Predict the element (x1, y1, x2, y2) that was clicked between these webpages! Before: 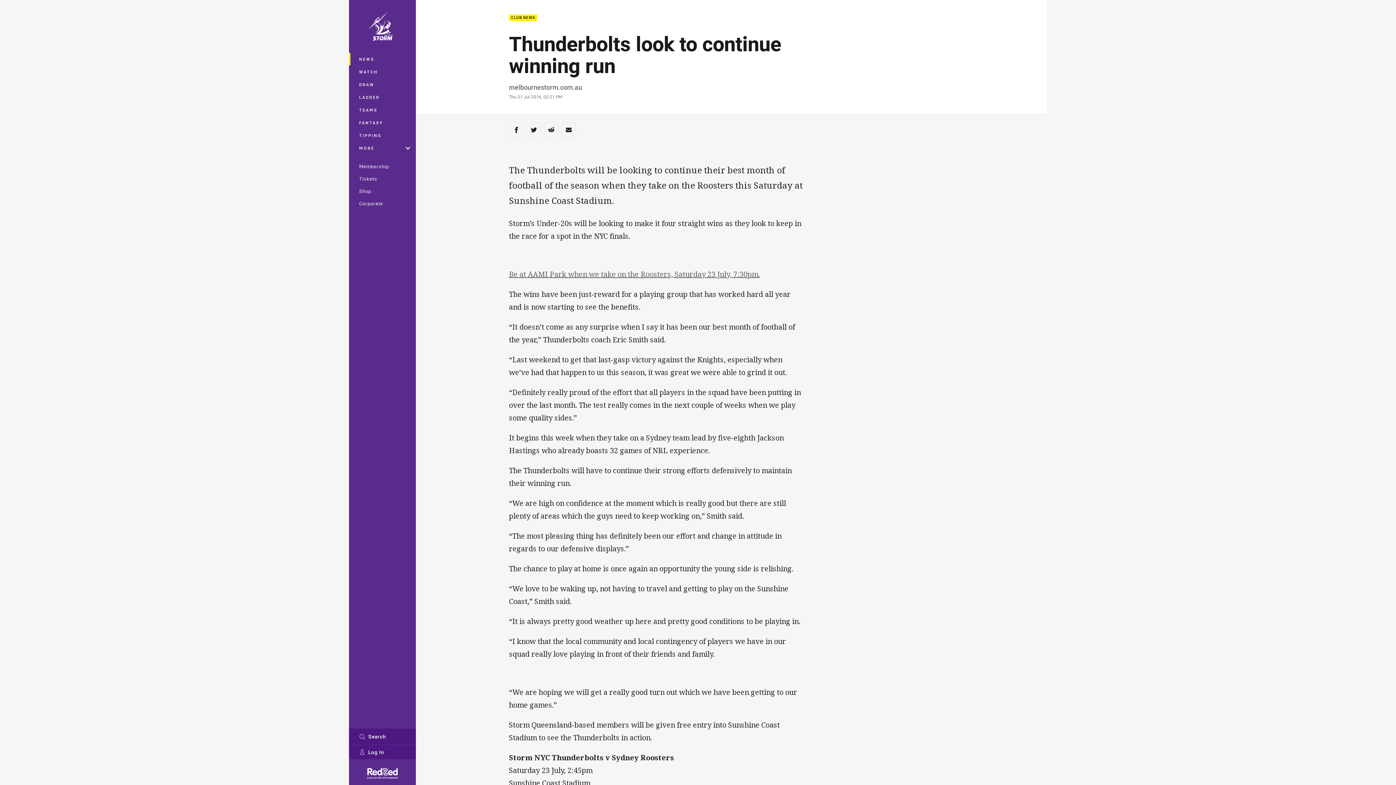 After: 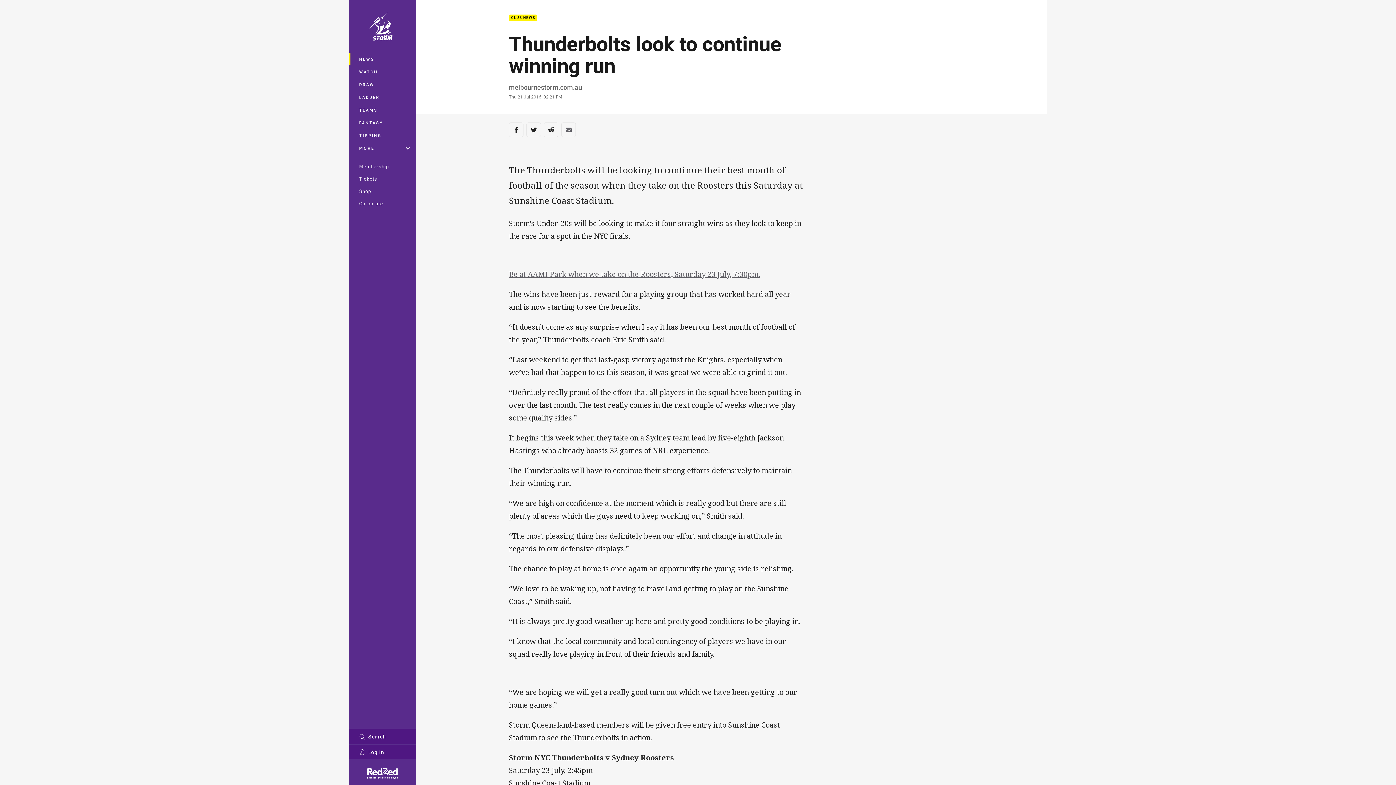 Action: bbox: (561, 122, 576, 137) label: Share via Email